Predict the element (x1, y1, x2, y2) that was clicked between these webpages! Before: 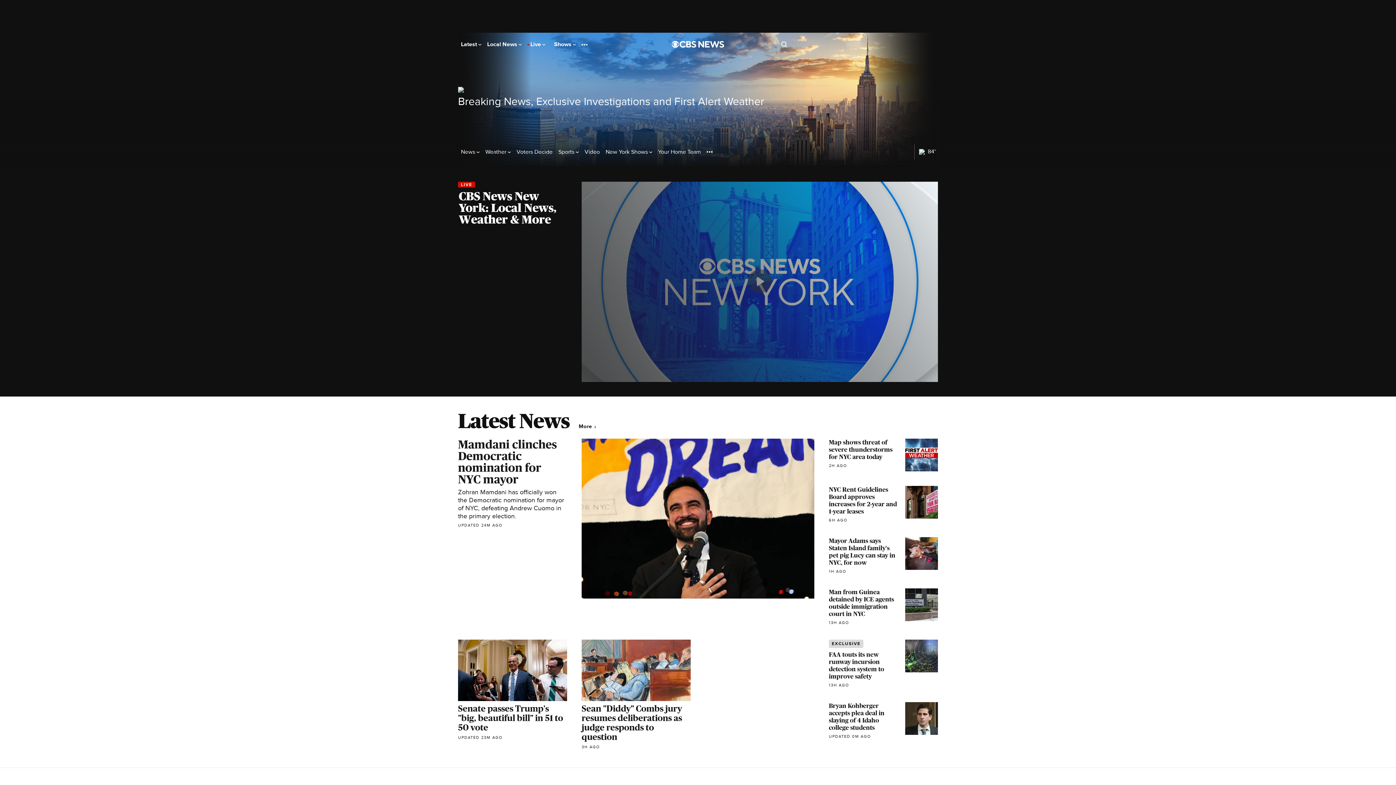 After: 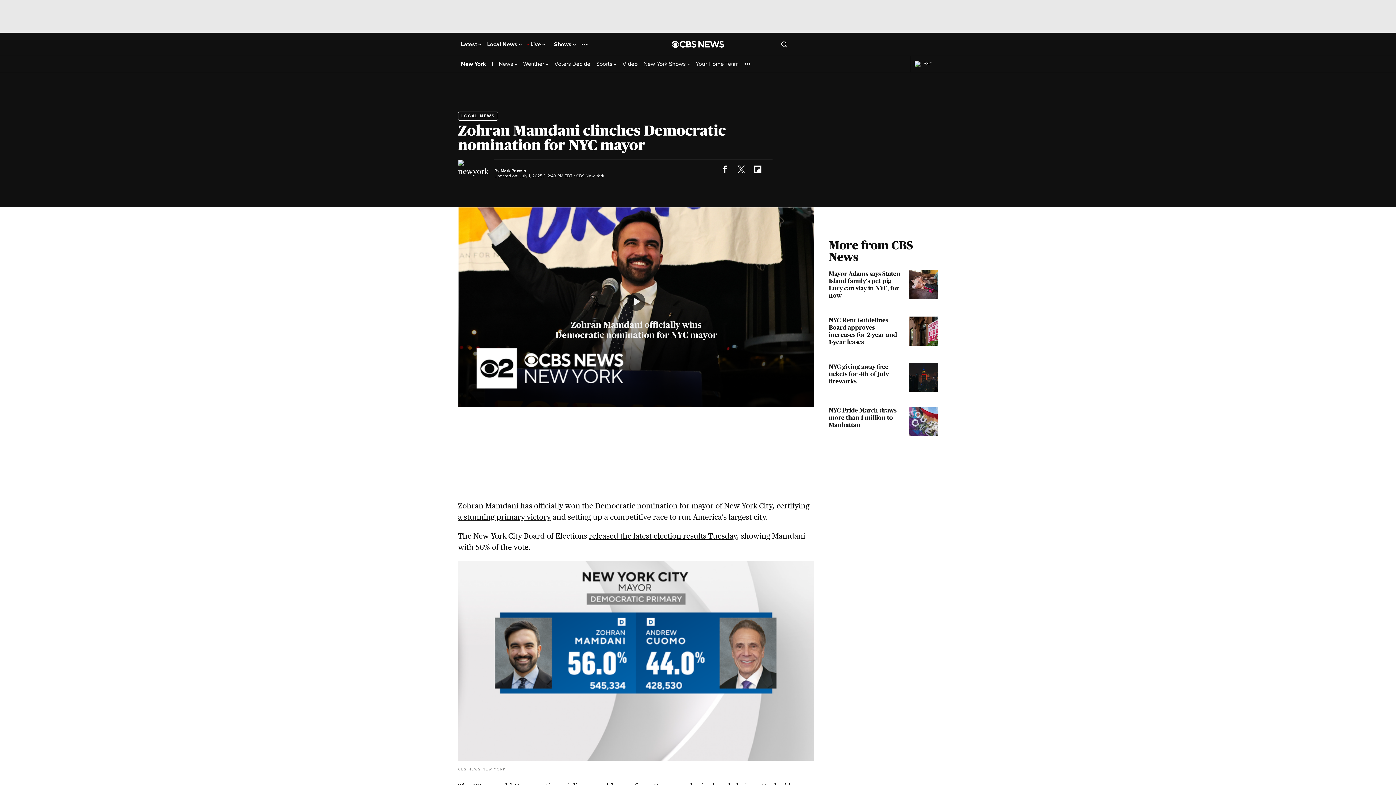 Action: label: Mamdani clinches Democratic nomination for NYC mayor

Zohran Mamdani has officially won the Democratic nomination for mayor of NYC, defeating Andrew Cuomo in the primary election.

UPDATED 24M AGO bbox: (458, 439, 814, 528)